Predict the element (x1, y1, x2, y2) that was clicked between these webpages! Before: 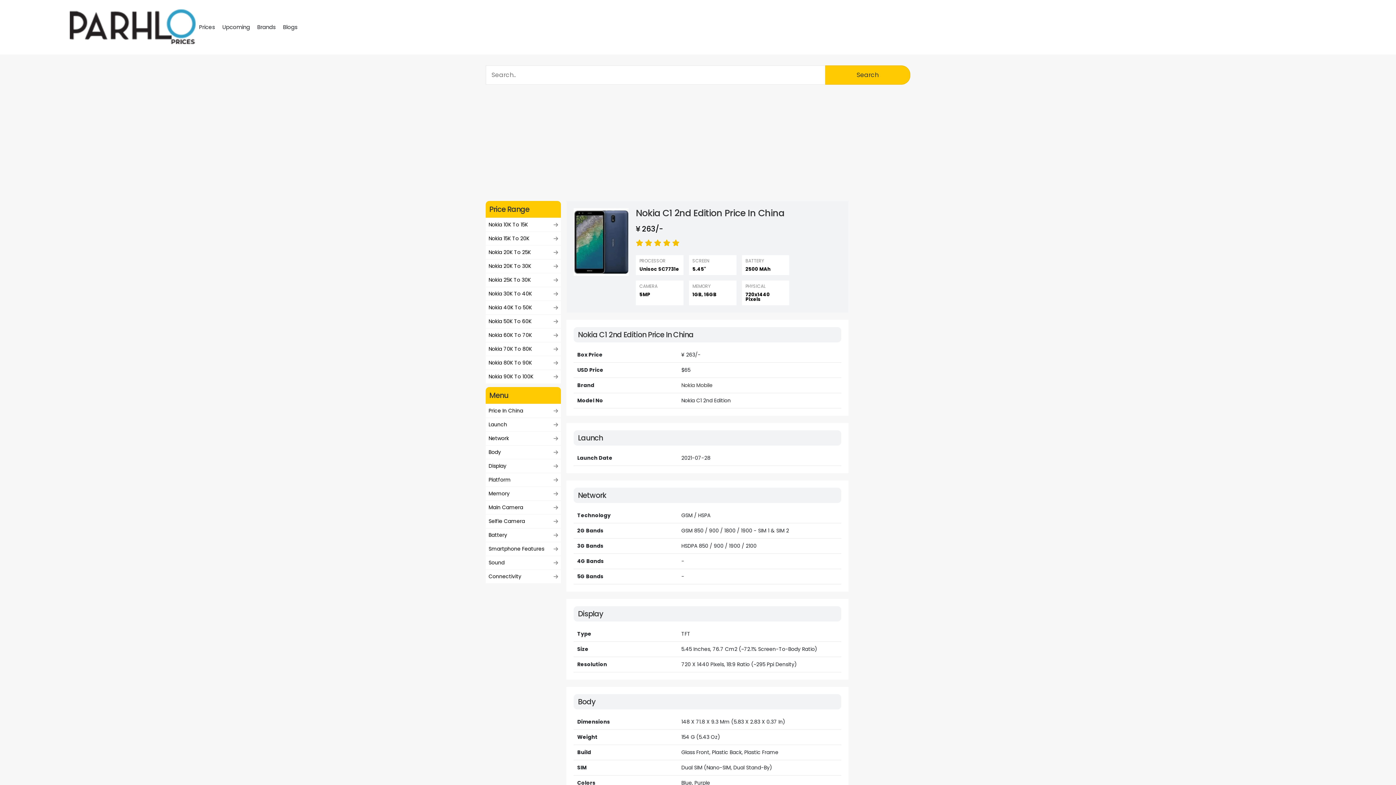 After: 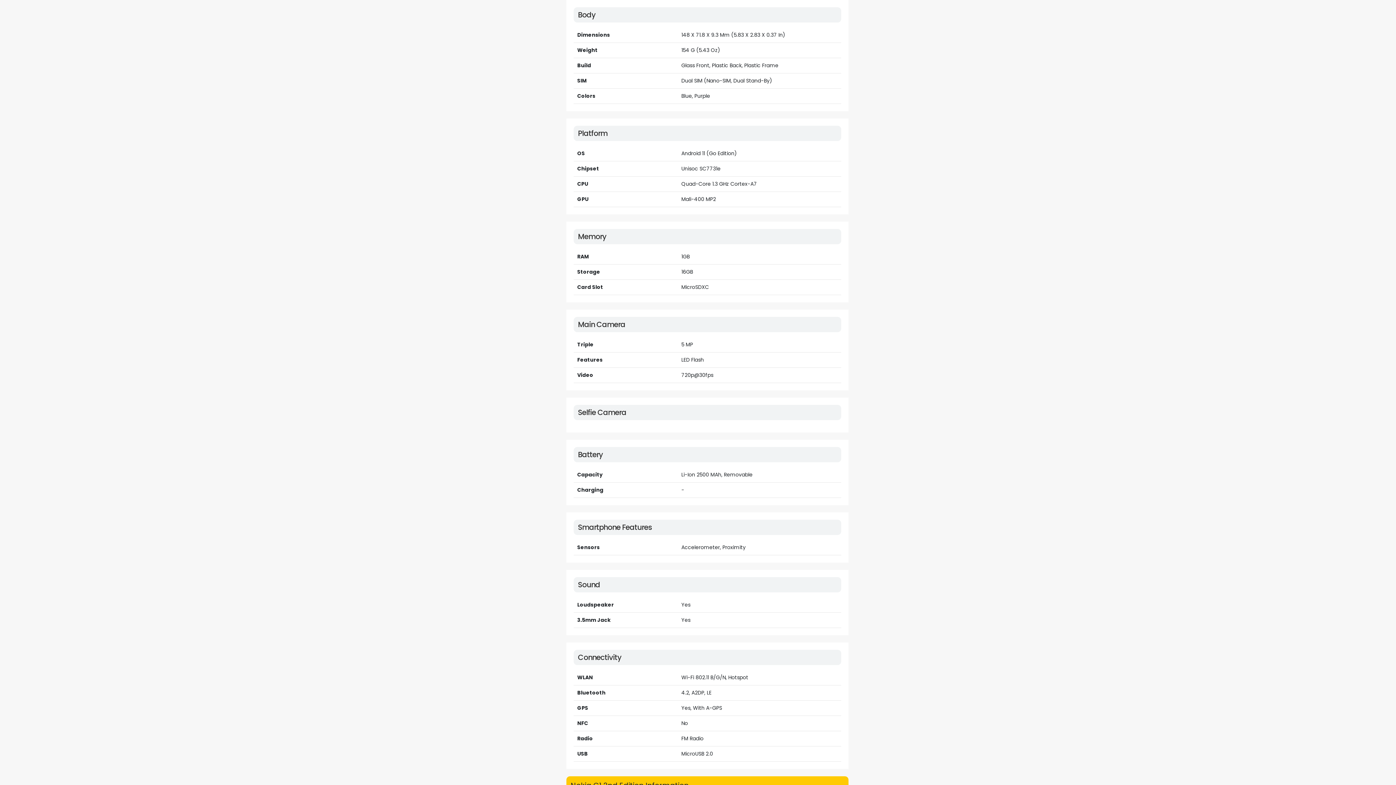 Action: bbox: (485, 445, 561, 459) label: Body